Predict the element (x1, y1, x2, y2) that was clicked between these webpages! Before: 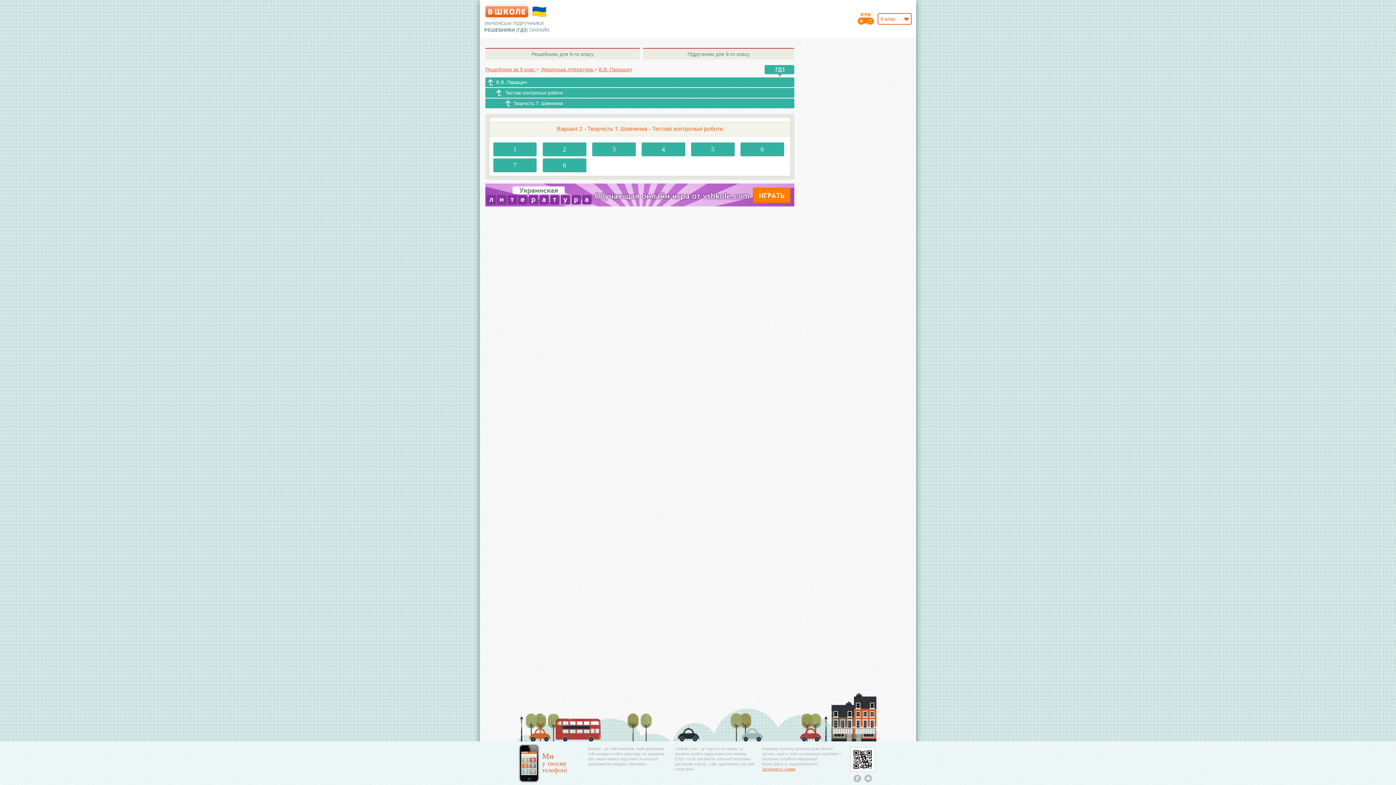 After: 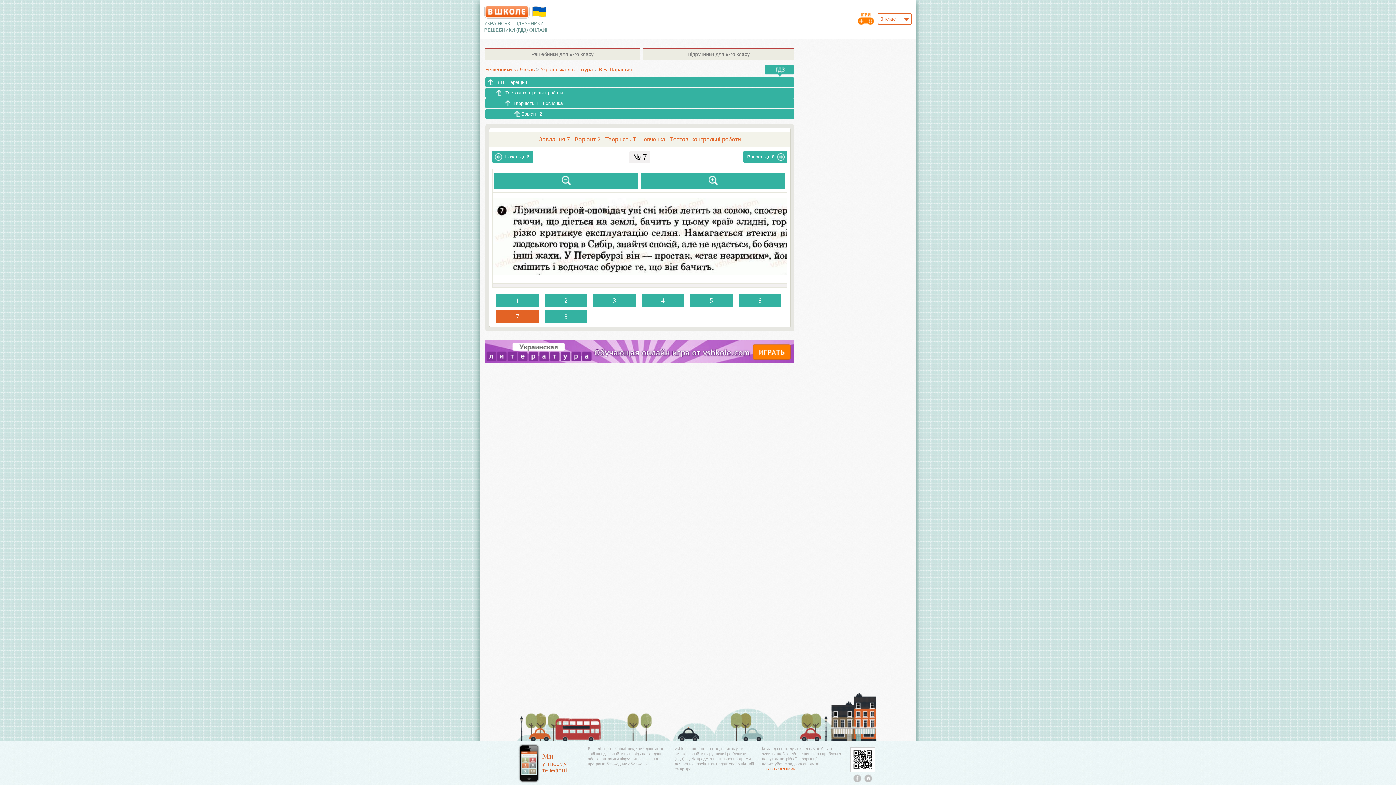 Action: bbox: (493, 158, 536, 172) label: 7